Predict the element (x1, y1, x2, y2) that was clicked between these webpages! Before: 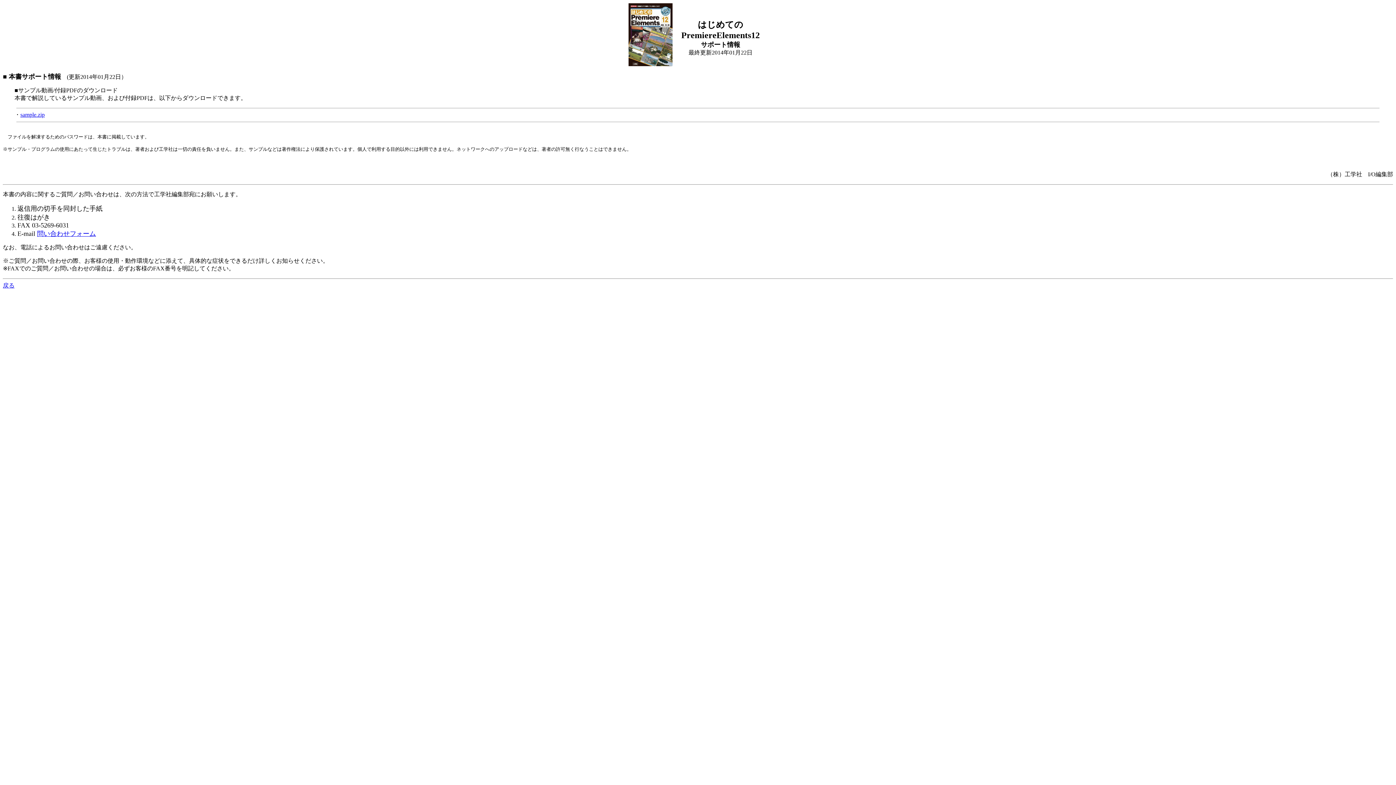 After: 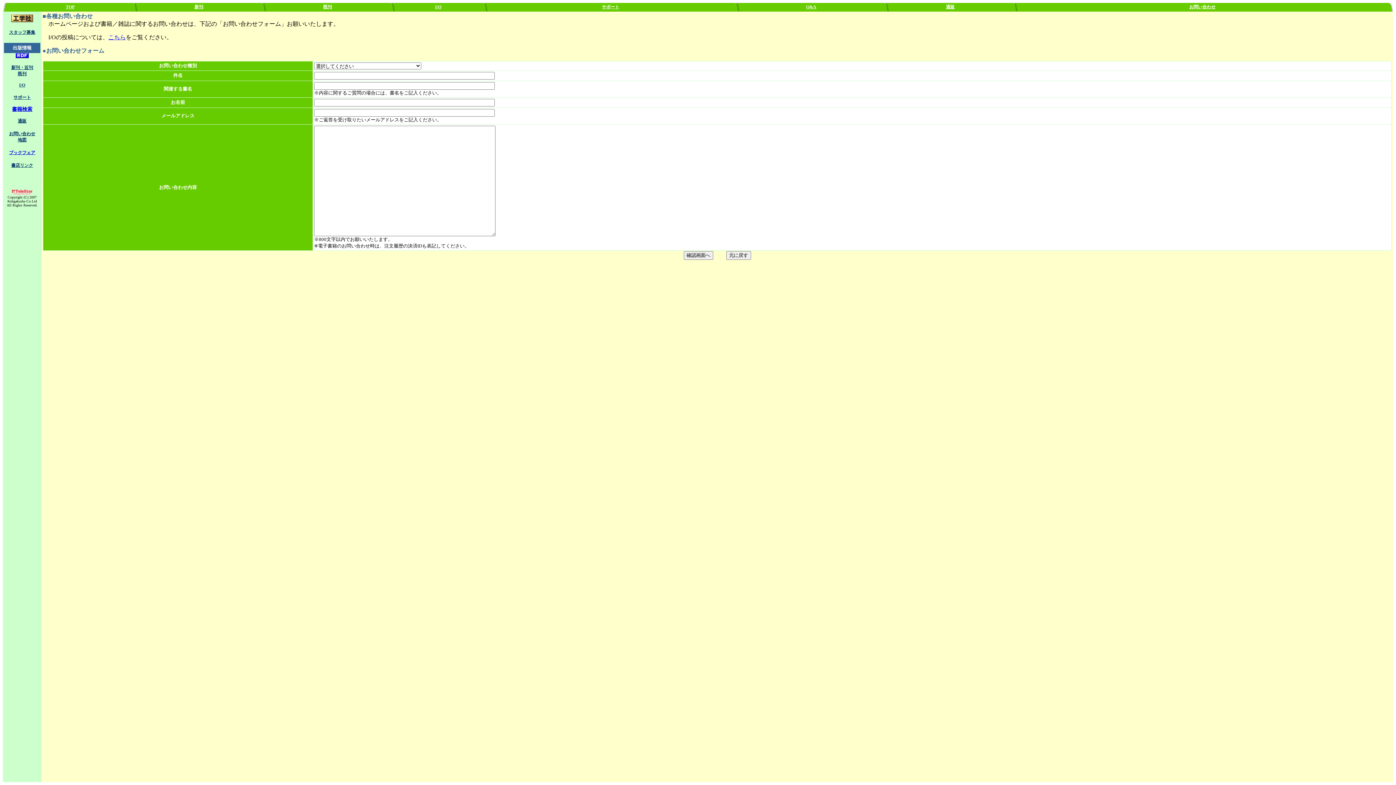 Action: label: 問い合わせフォーム bbox: (37, 230, 96, 237)